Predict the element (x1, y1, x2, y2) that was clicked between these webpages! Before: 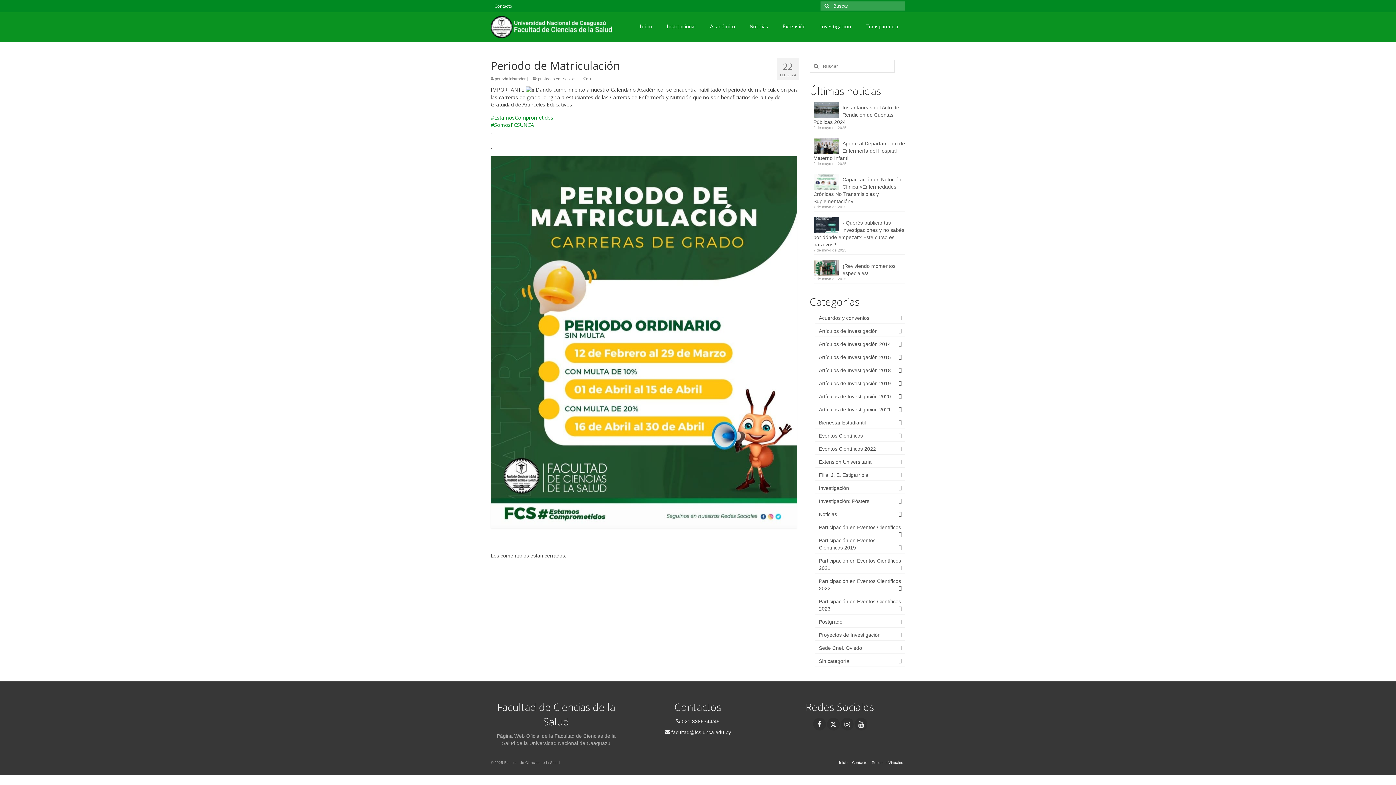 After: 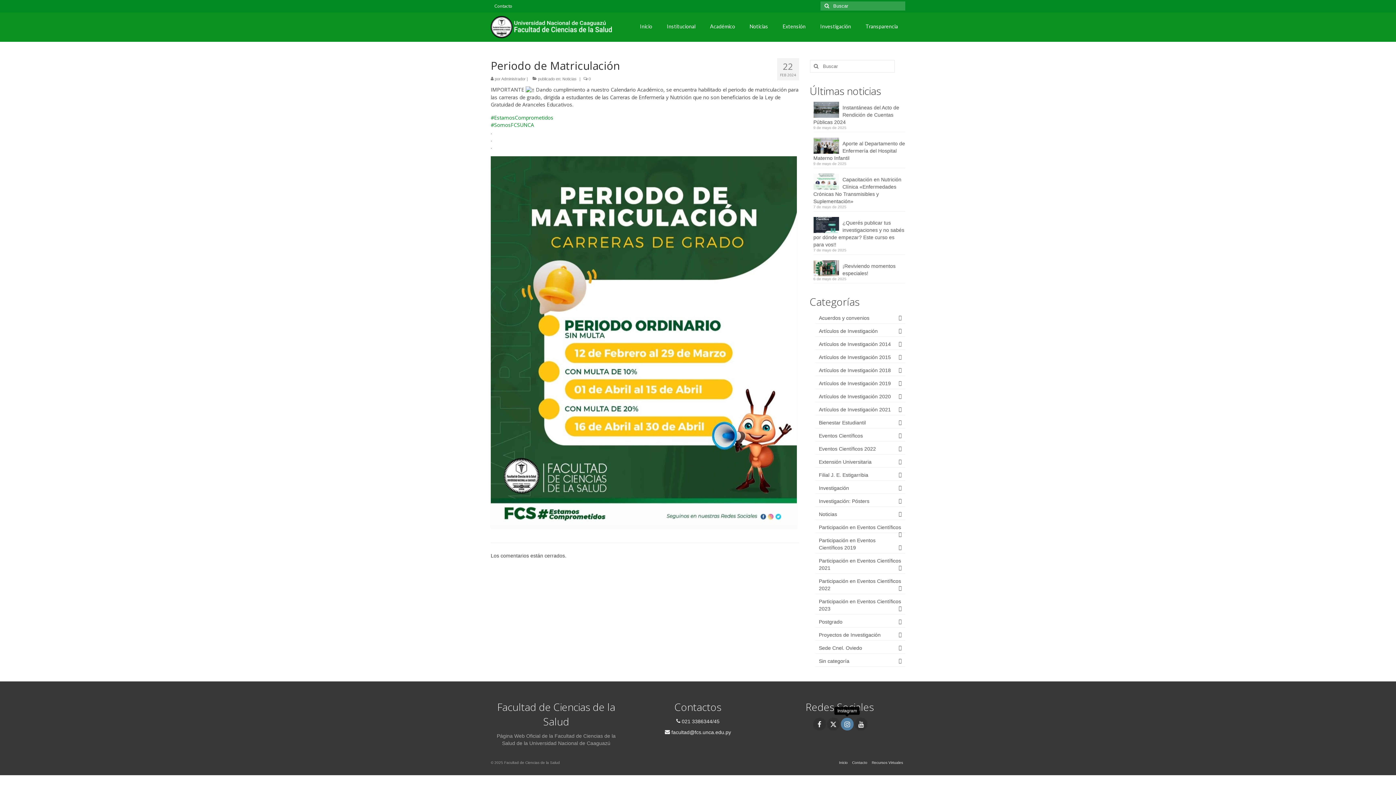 Action: bbox: (841, 718, 853, 730)